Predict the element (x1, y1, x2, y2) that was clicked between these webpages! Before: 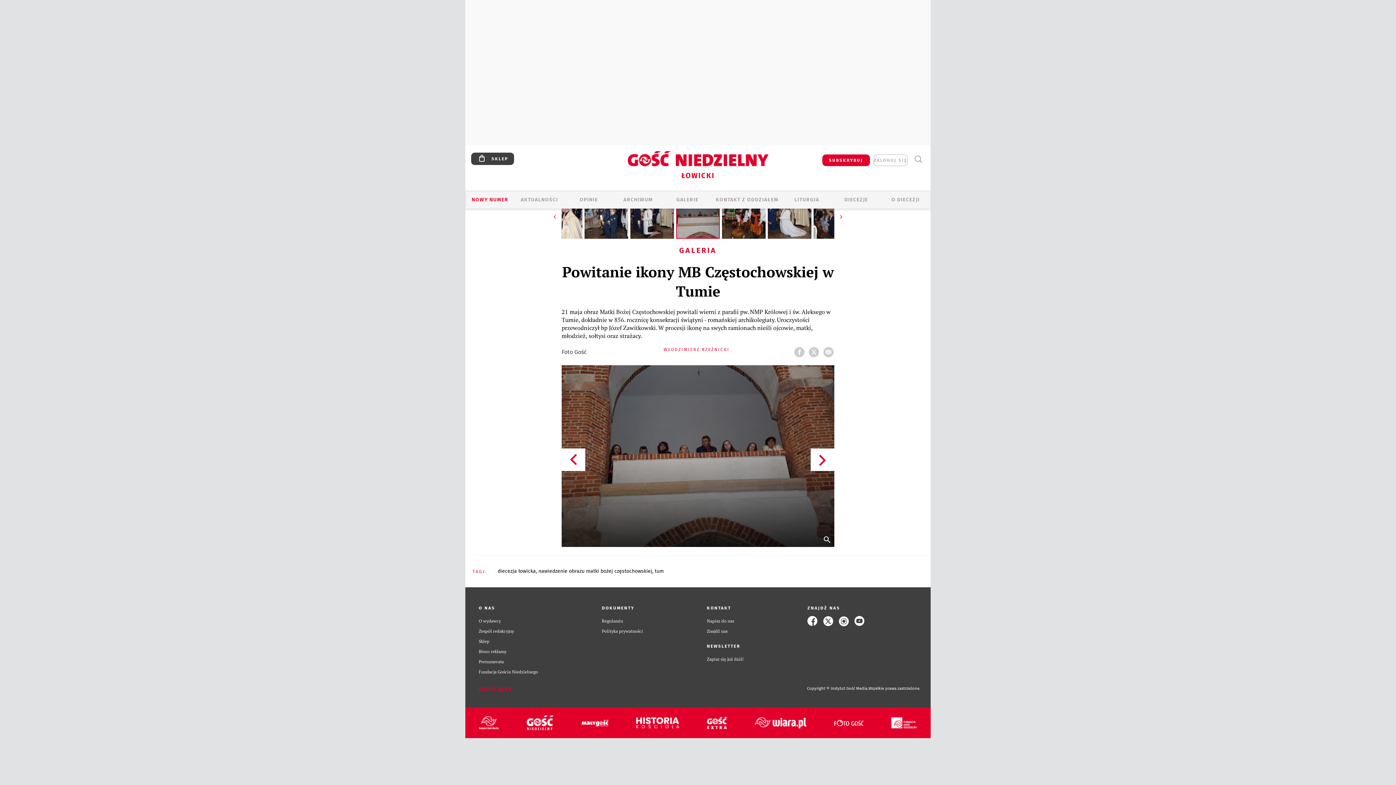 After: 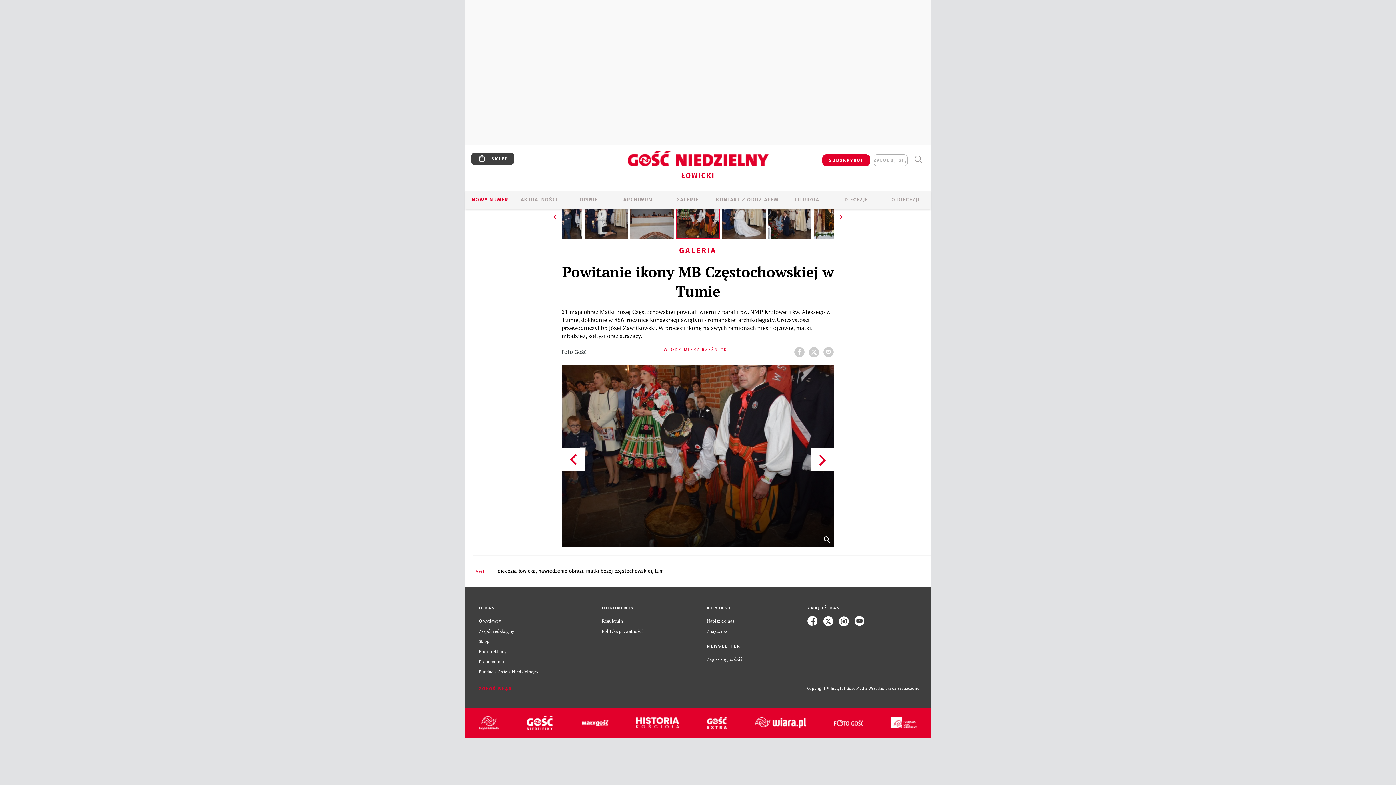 Action: bbox: (810, 448, 834, 471)